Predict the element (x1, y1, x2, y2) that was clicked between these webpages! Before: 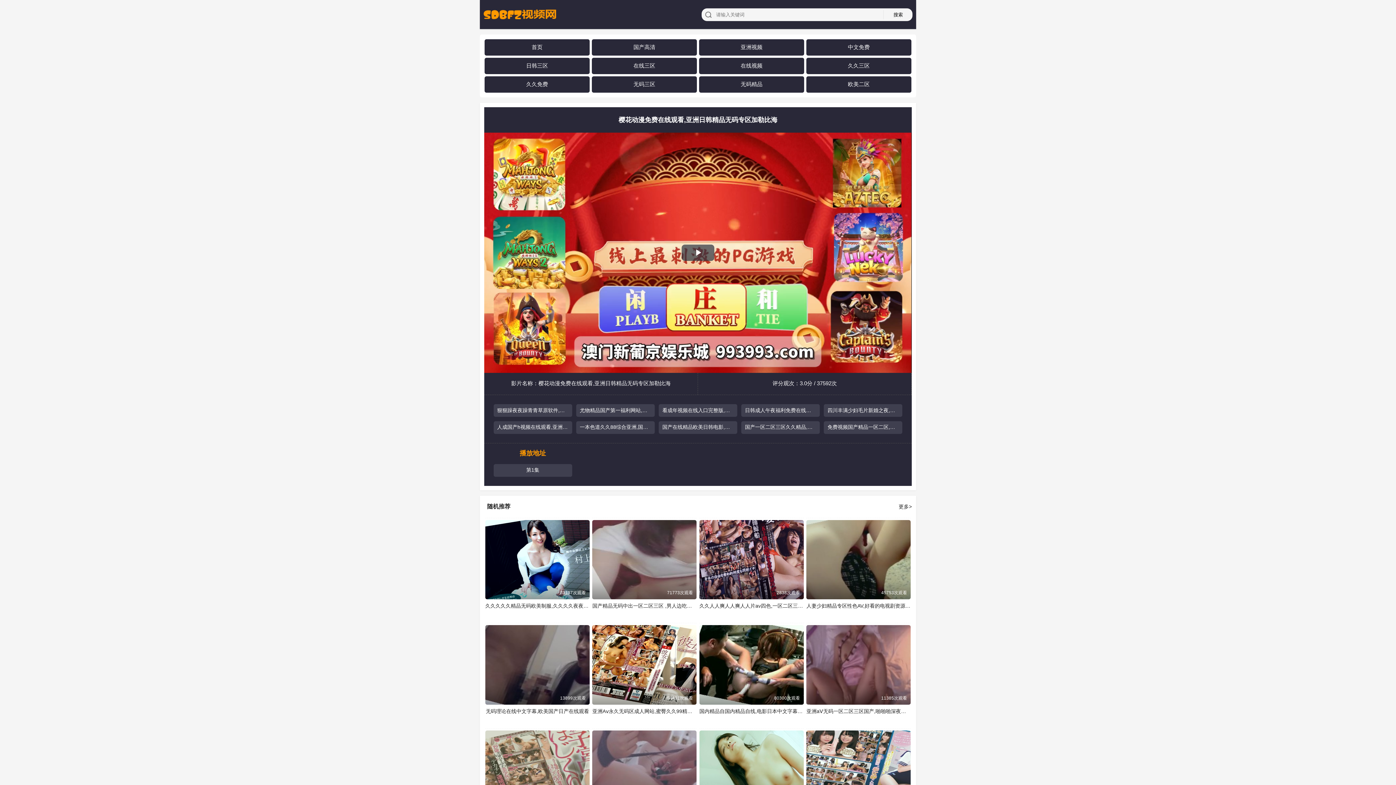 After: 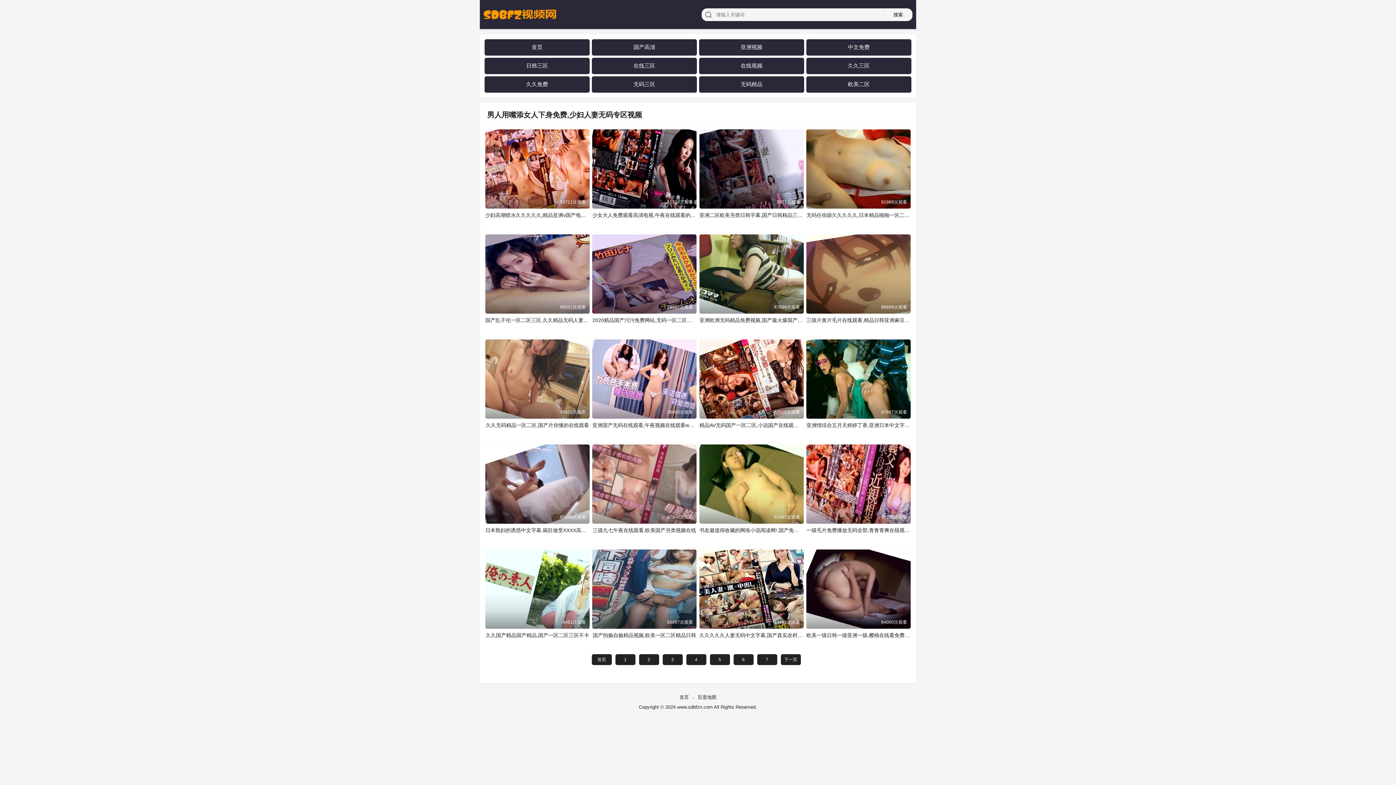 Action: bbox: (705, 11, 711, 17)